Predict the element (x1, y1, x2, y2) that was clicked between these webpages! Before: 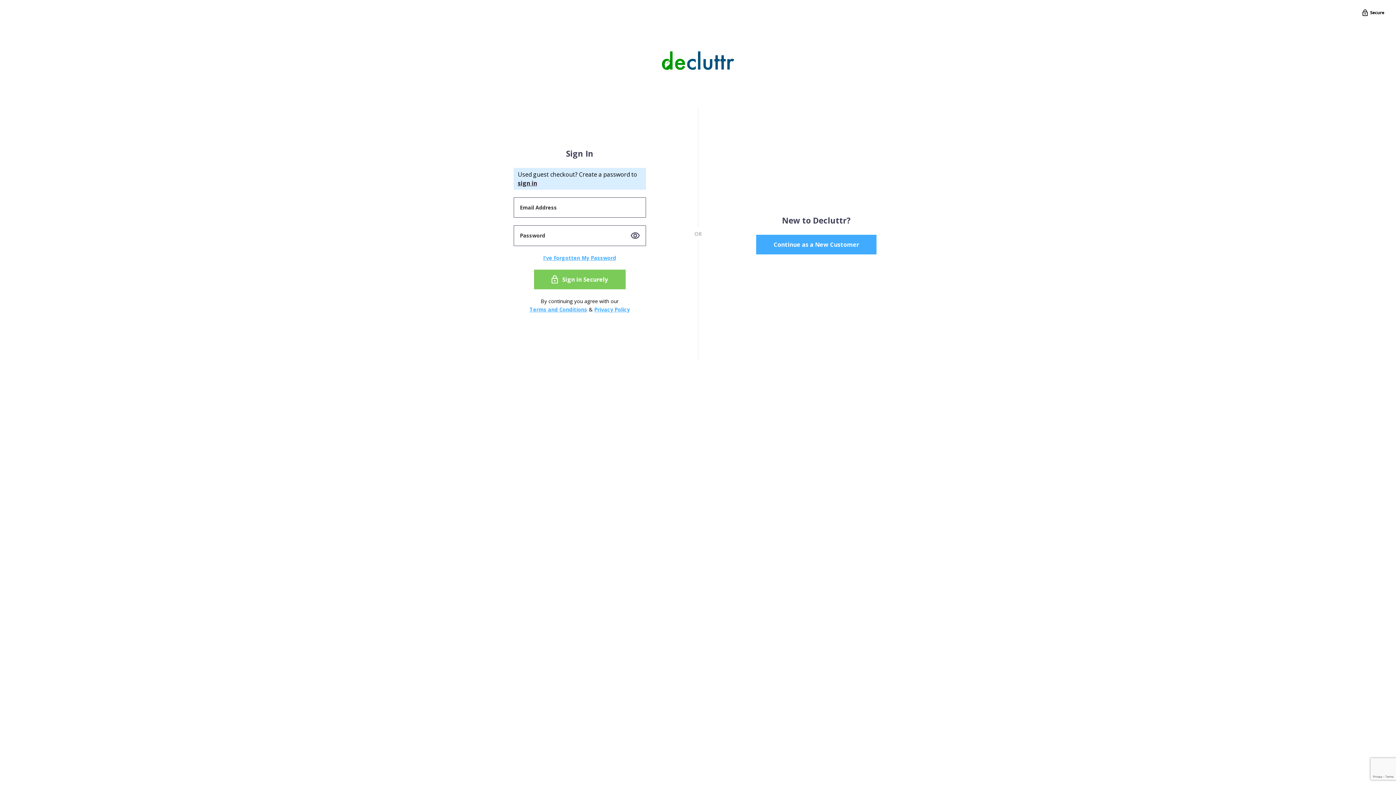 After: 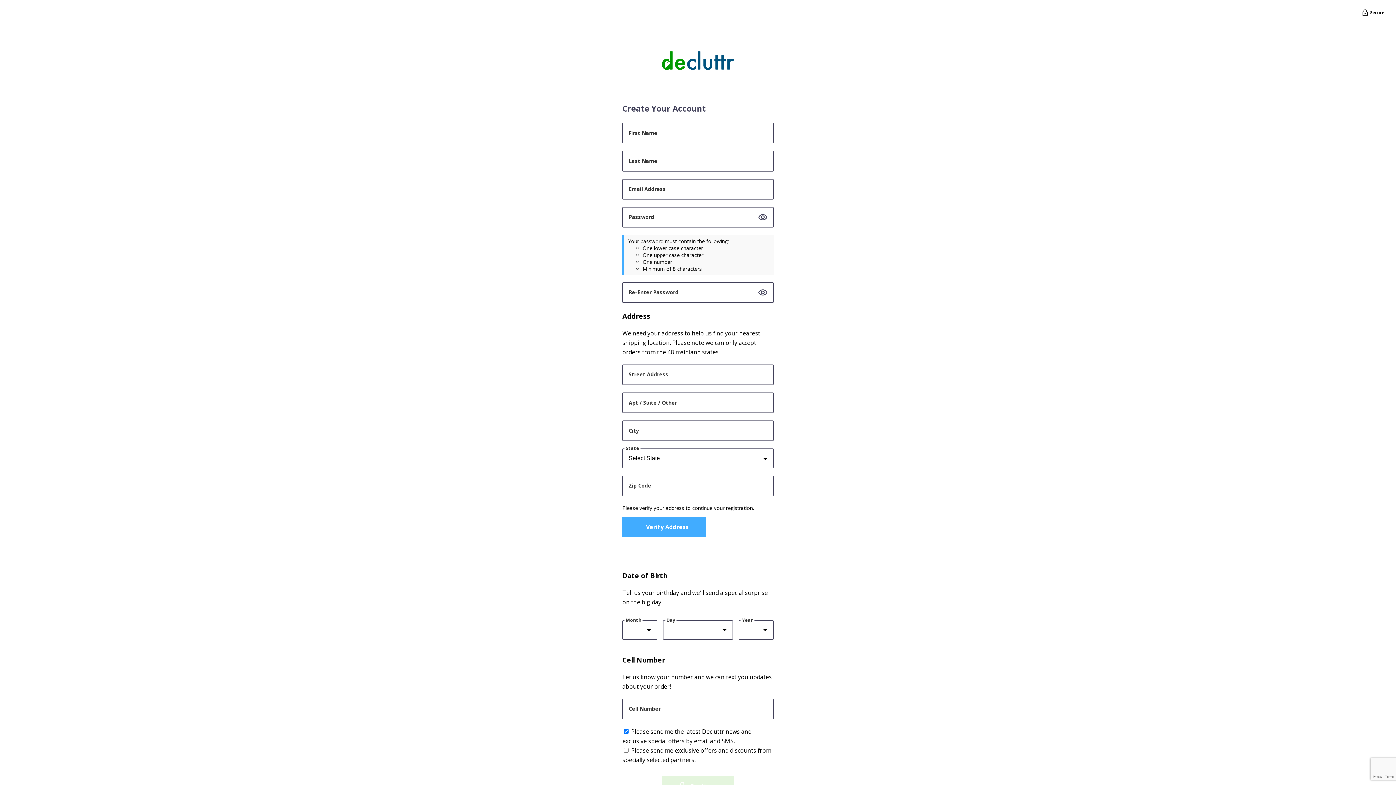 Action: label: Continue as a New Customer bbox: (756, 234, 876, 254)